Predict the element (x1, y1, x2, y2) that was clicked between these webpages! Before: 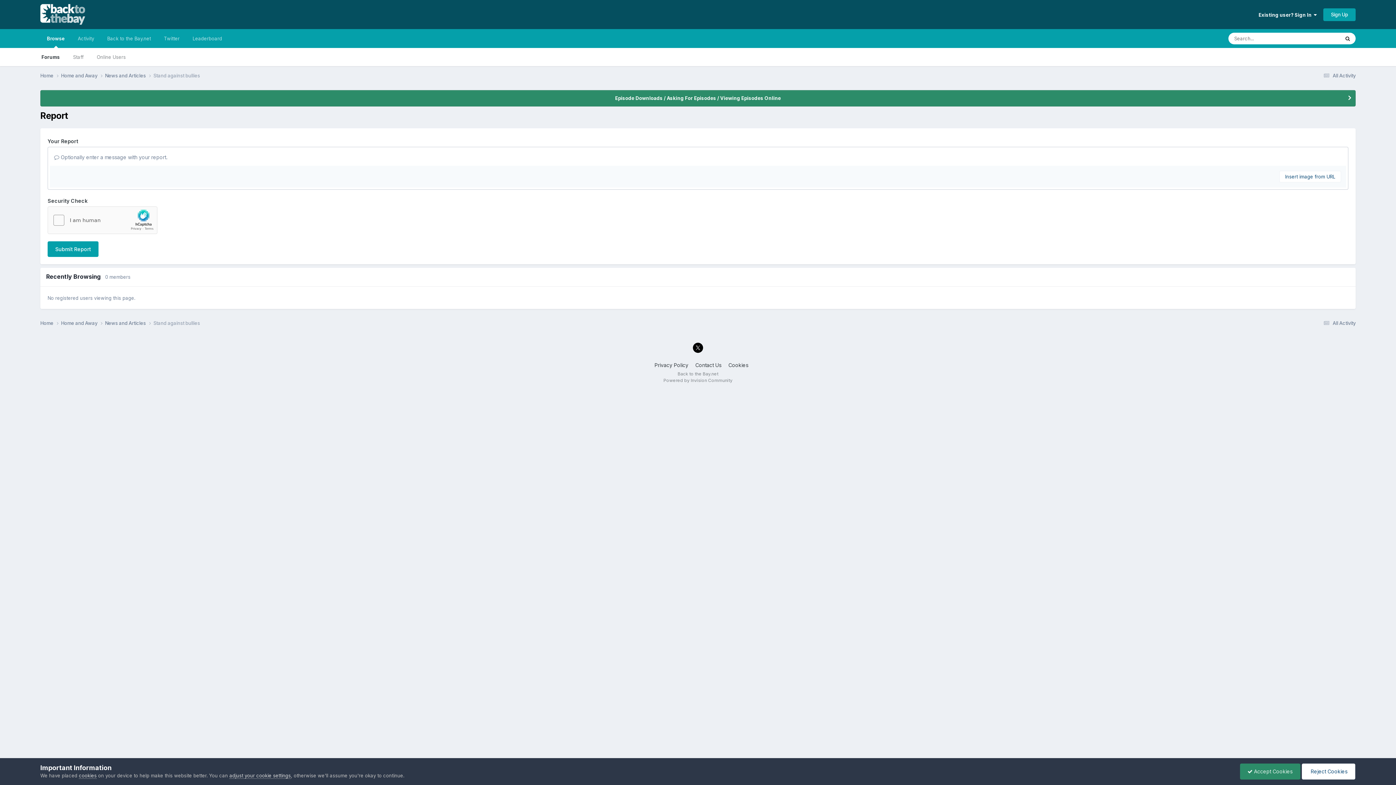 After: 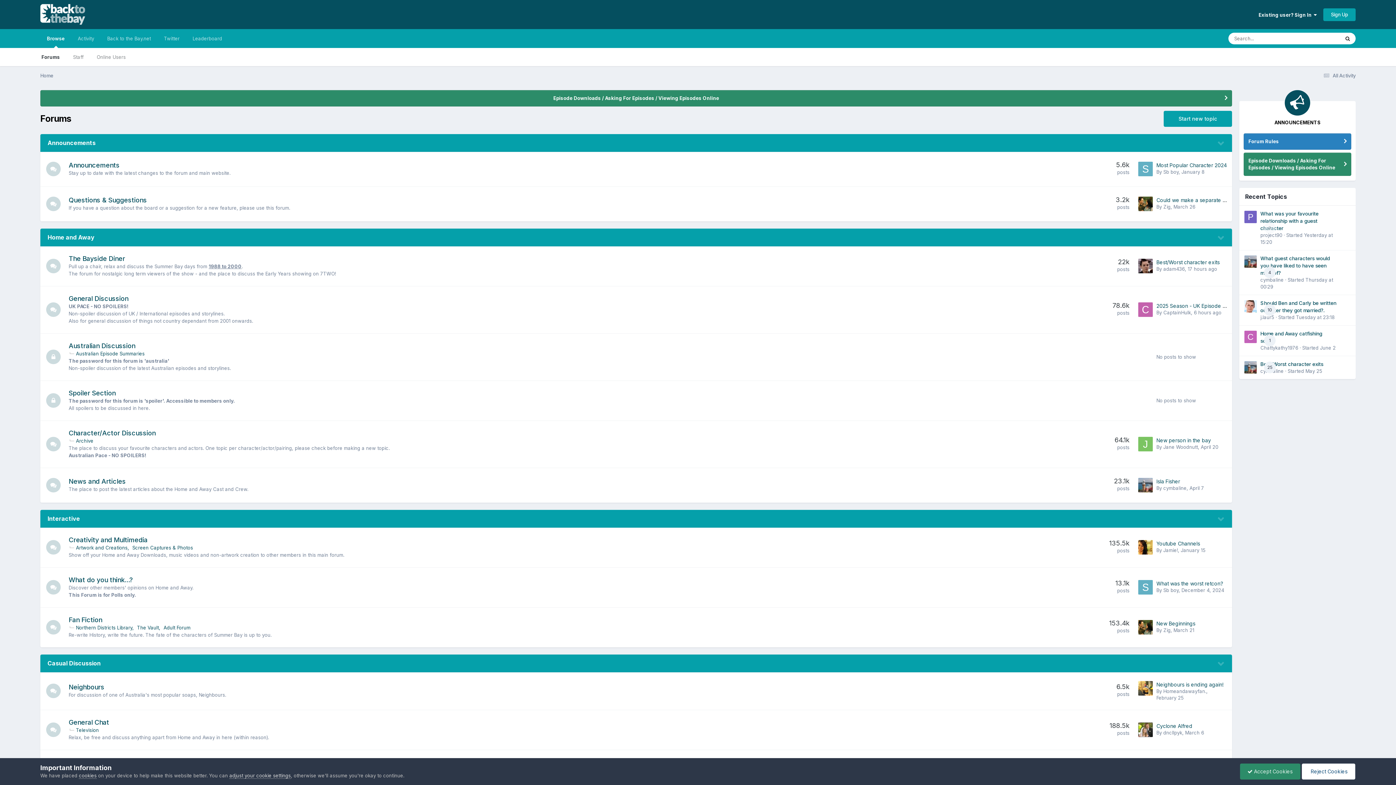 Action: label: Browse bbox: (40, 29, 71, 48)